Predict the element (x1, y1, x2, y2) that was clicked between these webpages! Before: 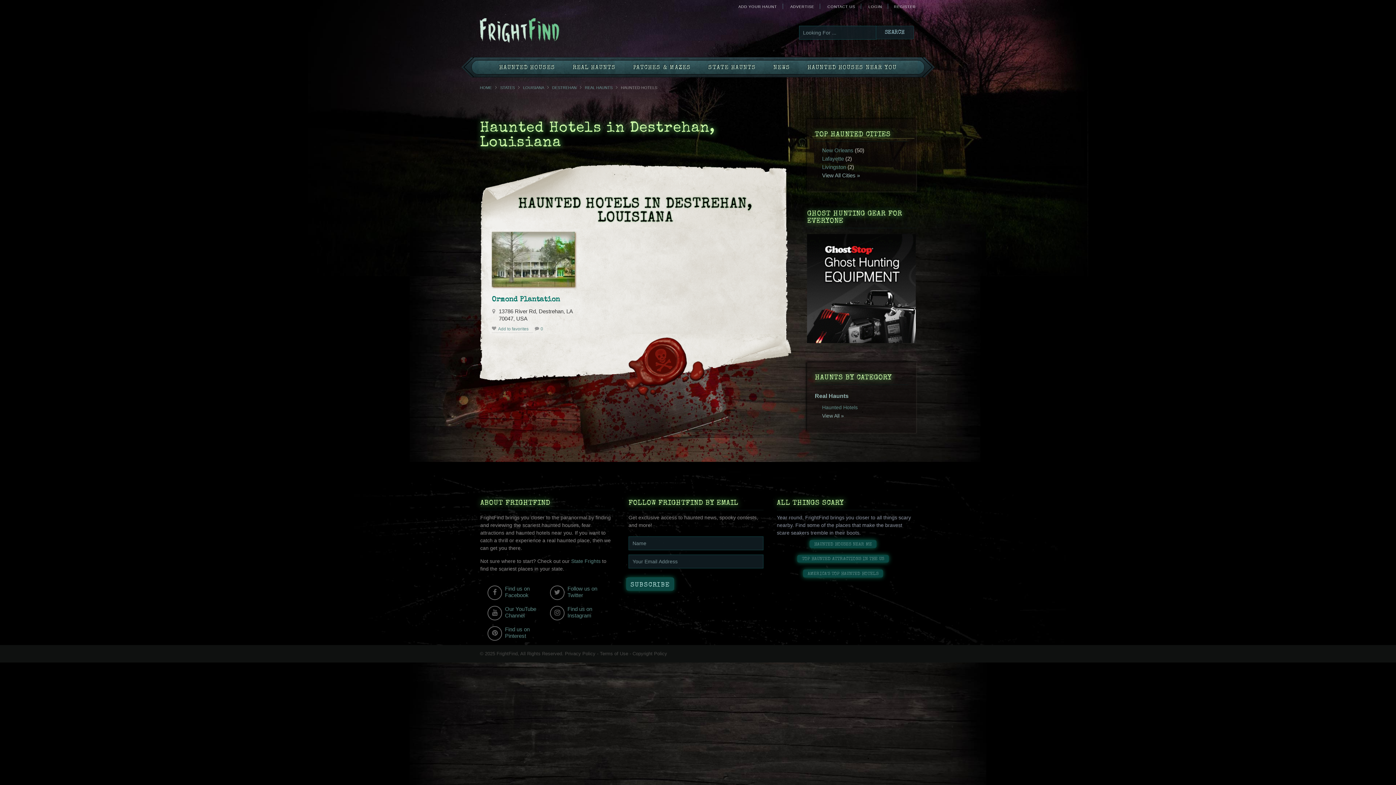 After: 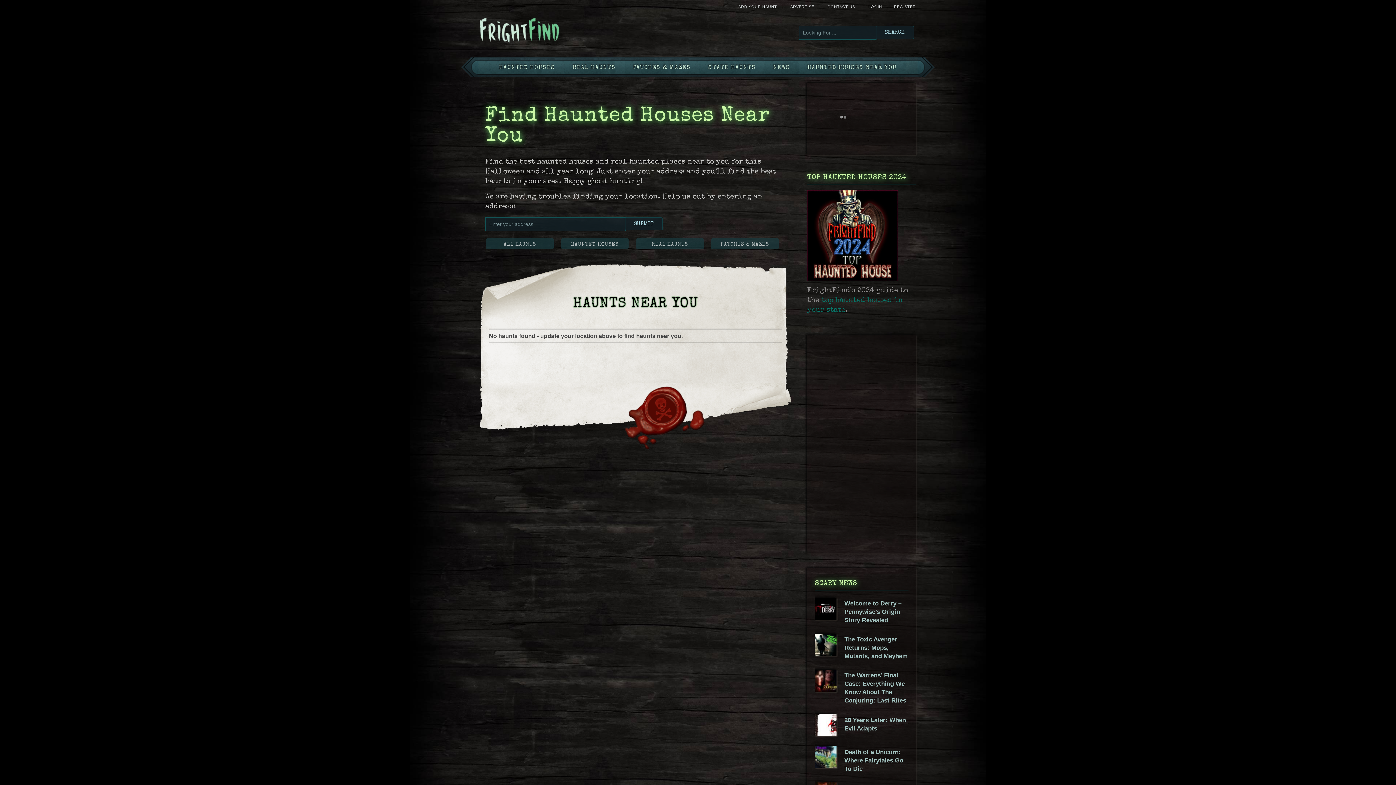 Action: bbox: (809, 540, 876, 548) label: HAUNTED HOUSES NEAR ME